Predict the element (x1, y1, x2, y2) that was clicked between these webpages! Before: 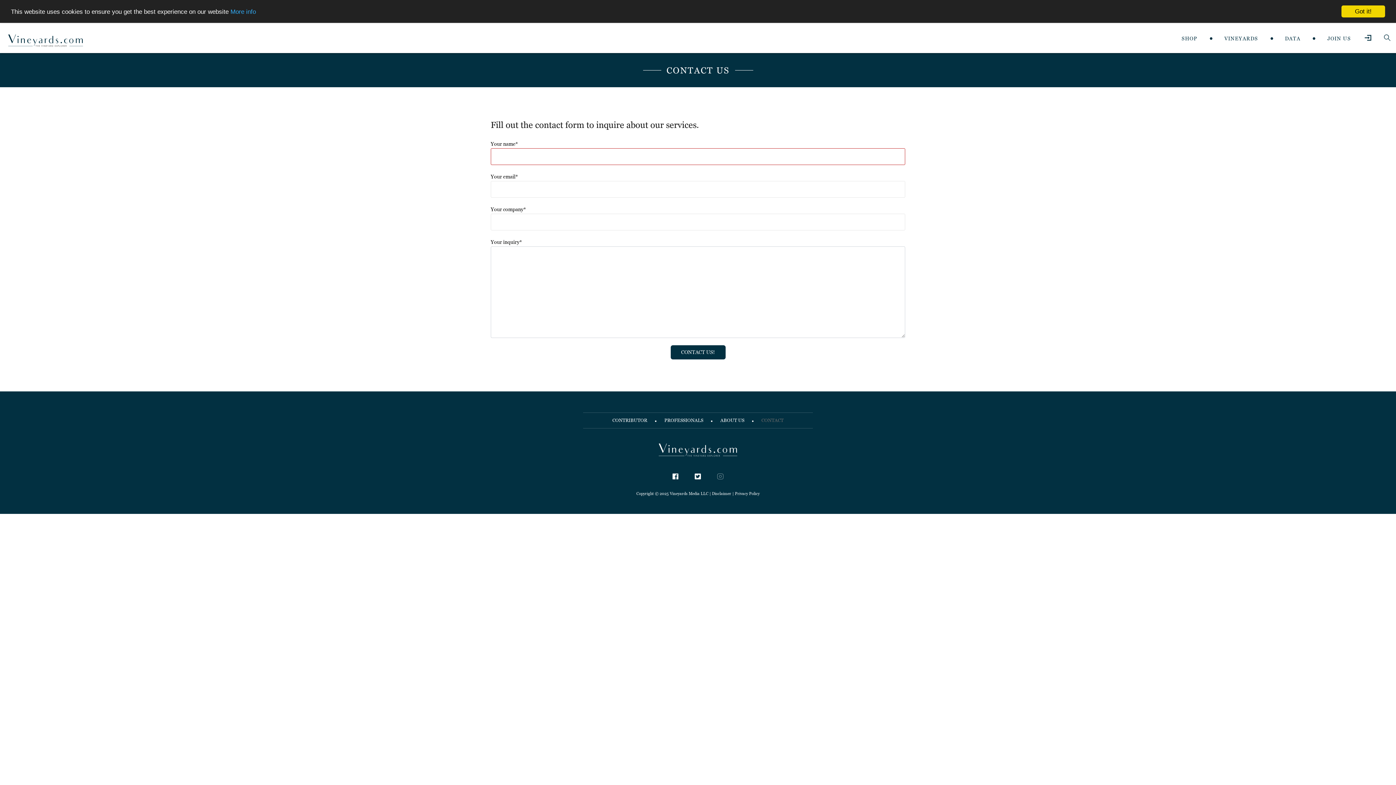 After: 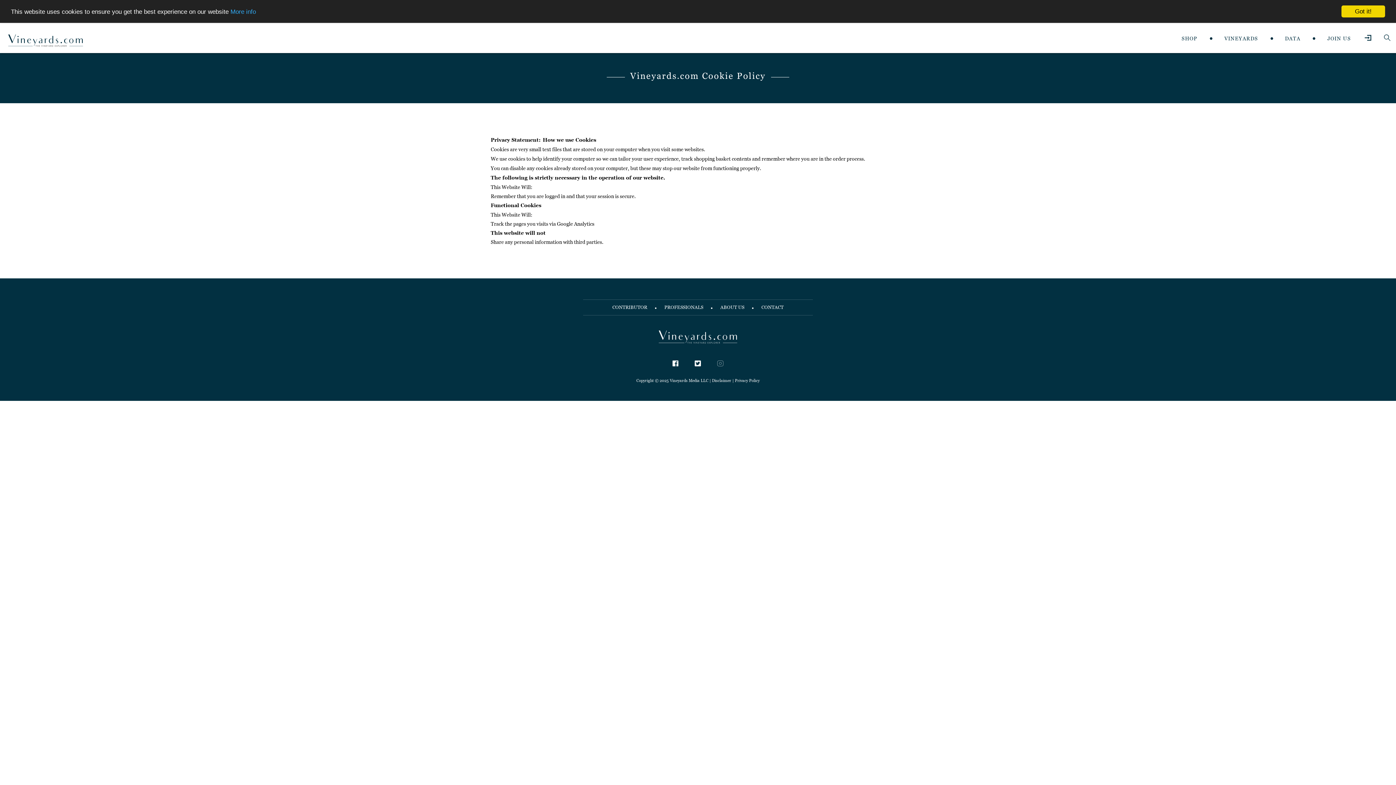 Action: label: More info bbox: (230, 8, 256, 15)